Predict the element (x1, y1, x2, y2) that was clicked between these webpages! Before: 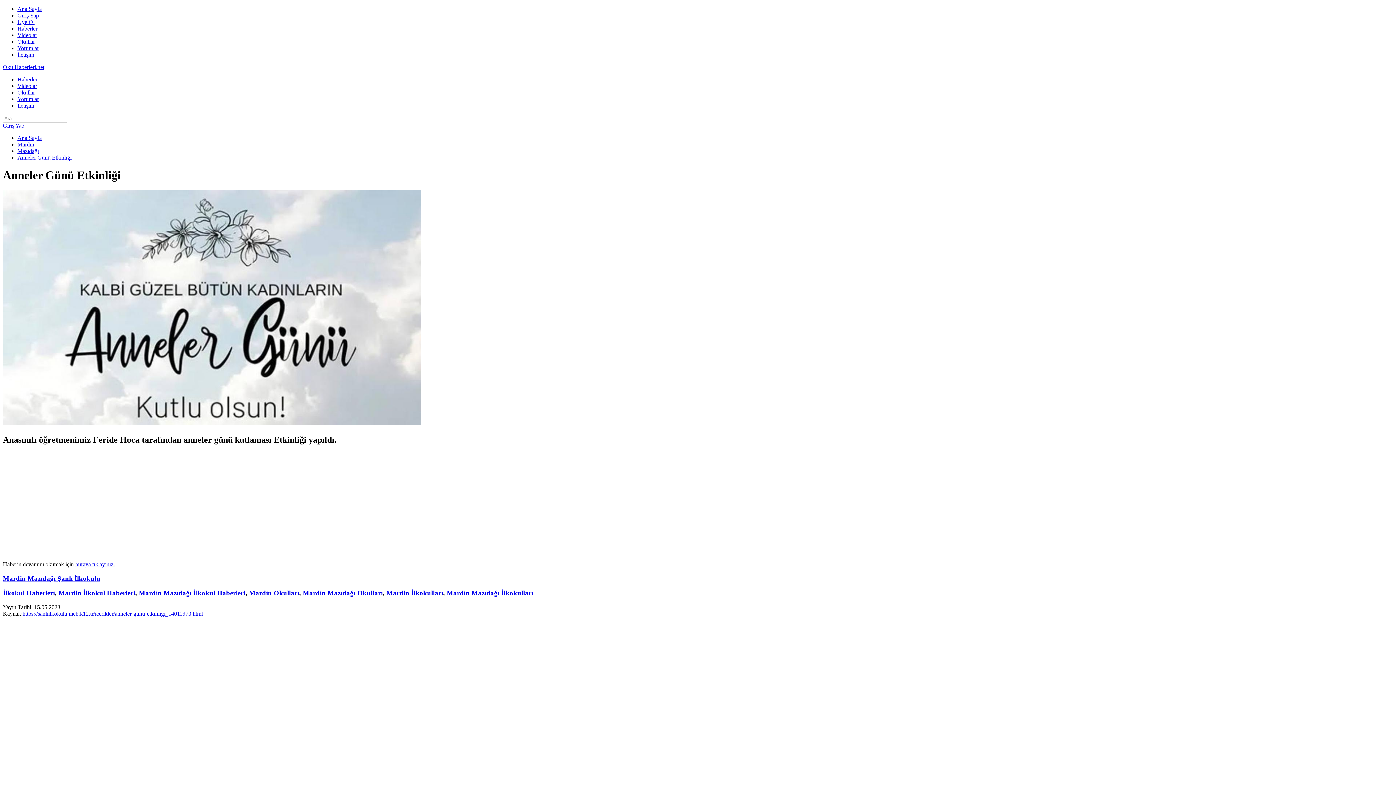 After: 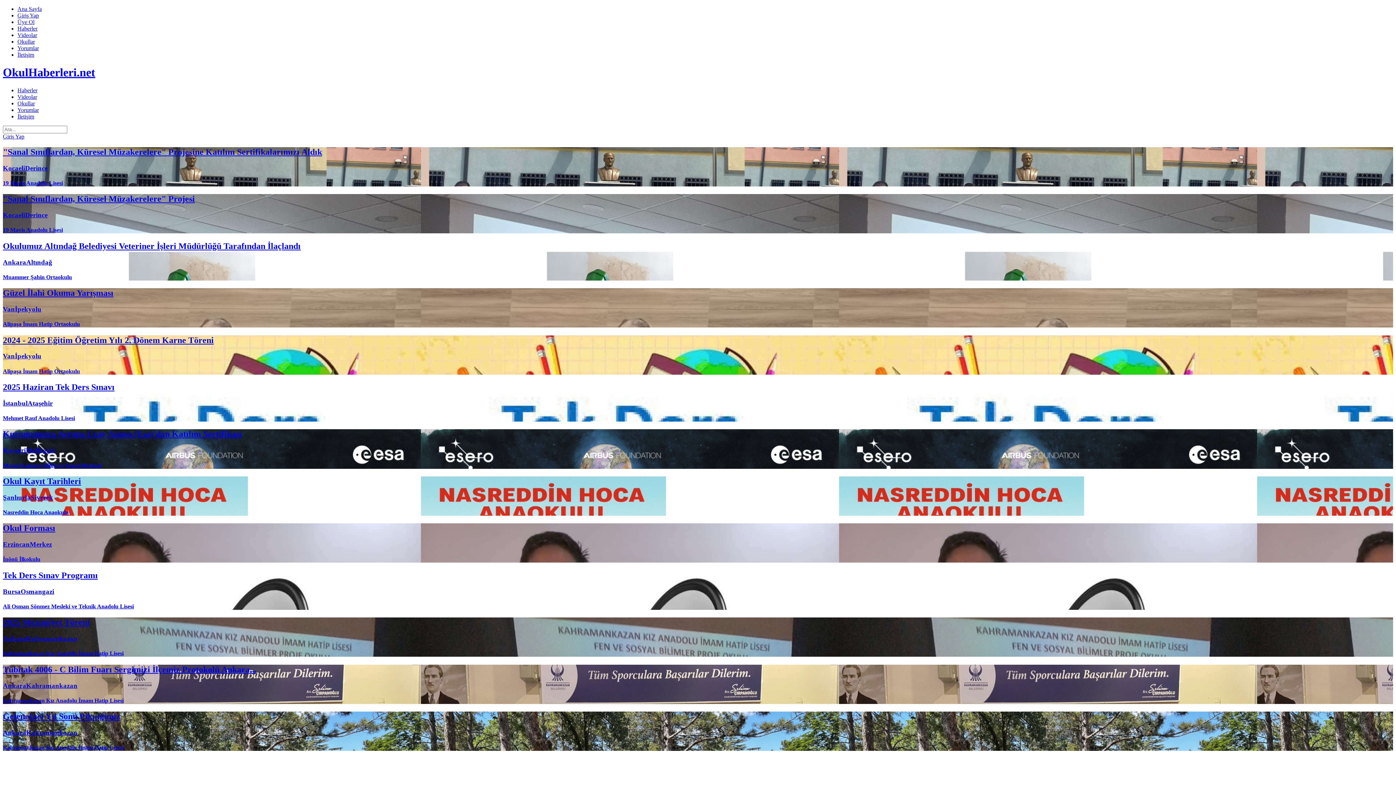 Action: bbox: (17, 134, 41, 141) label: Ana Sayfa